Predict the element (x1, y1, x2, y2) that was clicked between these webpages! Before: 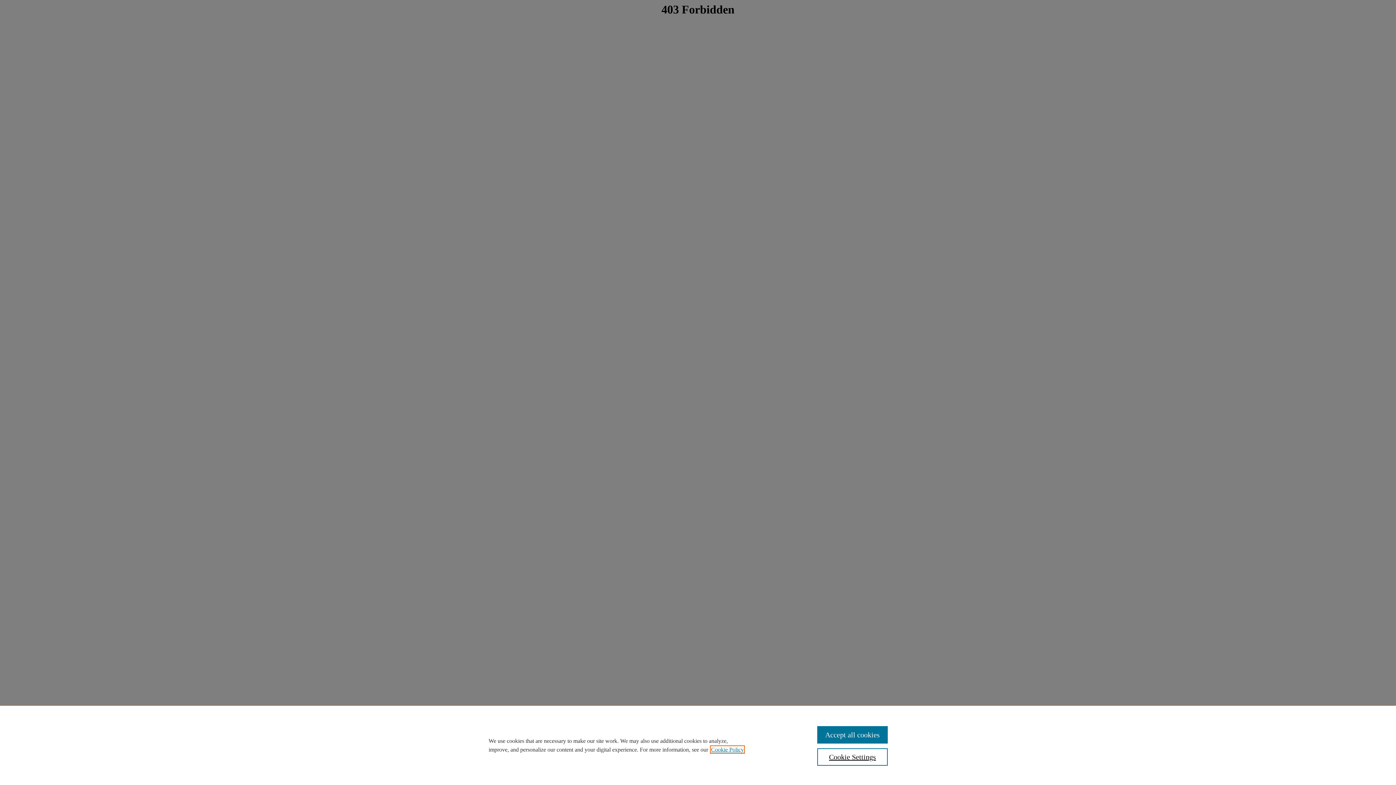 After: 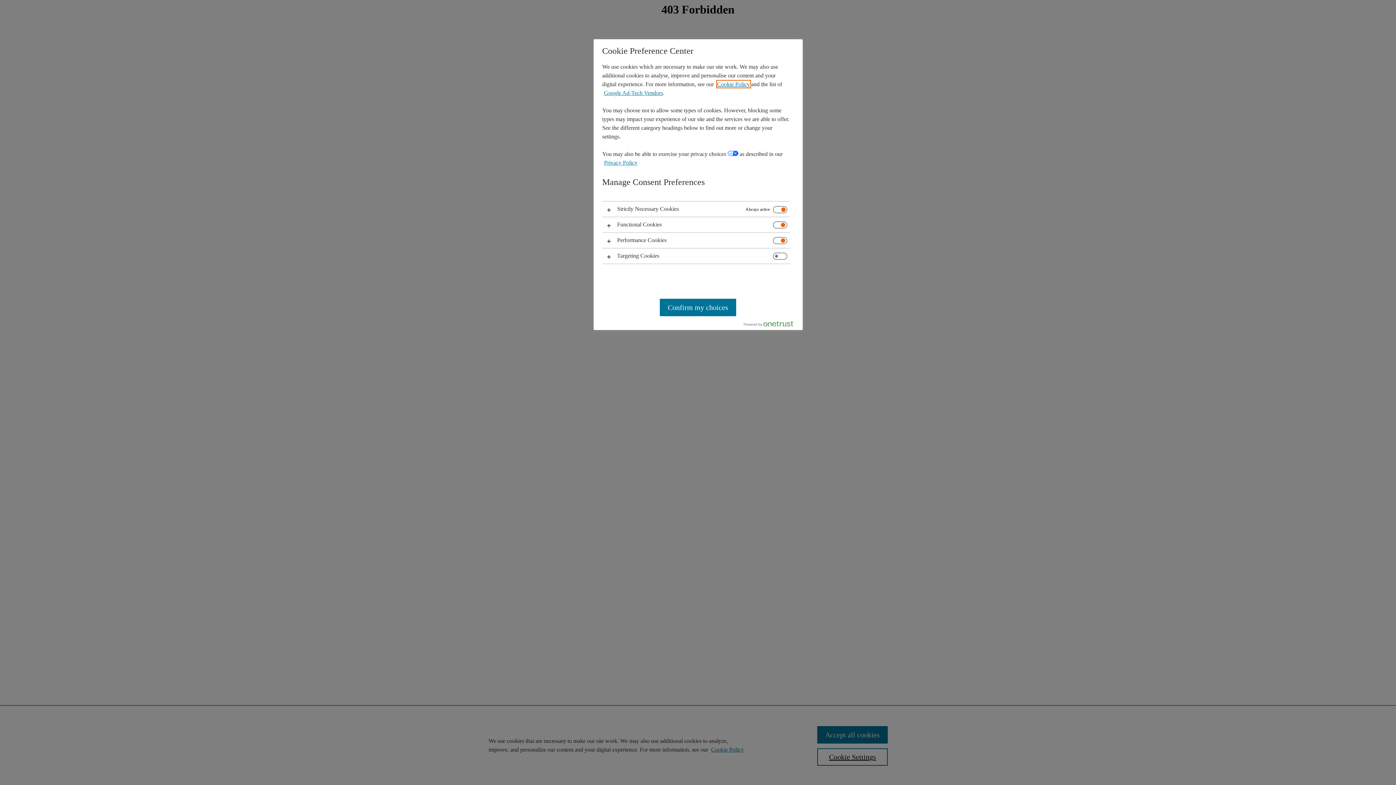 Action: bbox: (817, 748, 887, 766) label: Cookie Settings